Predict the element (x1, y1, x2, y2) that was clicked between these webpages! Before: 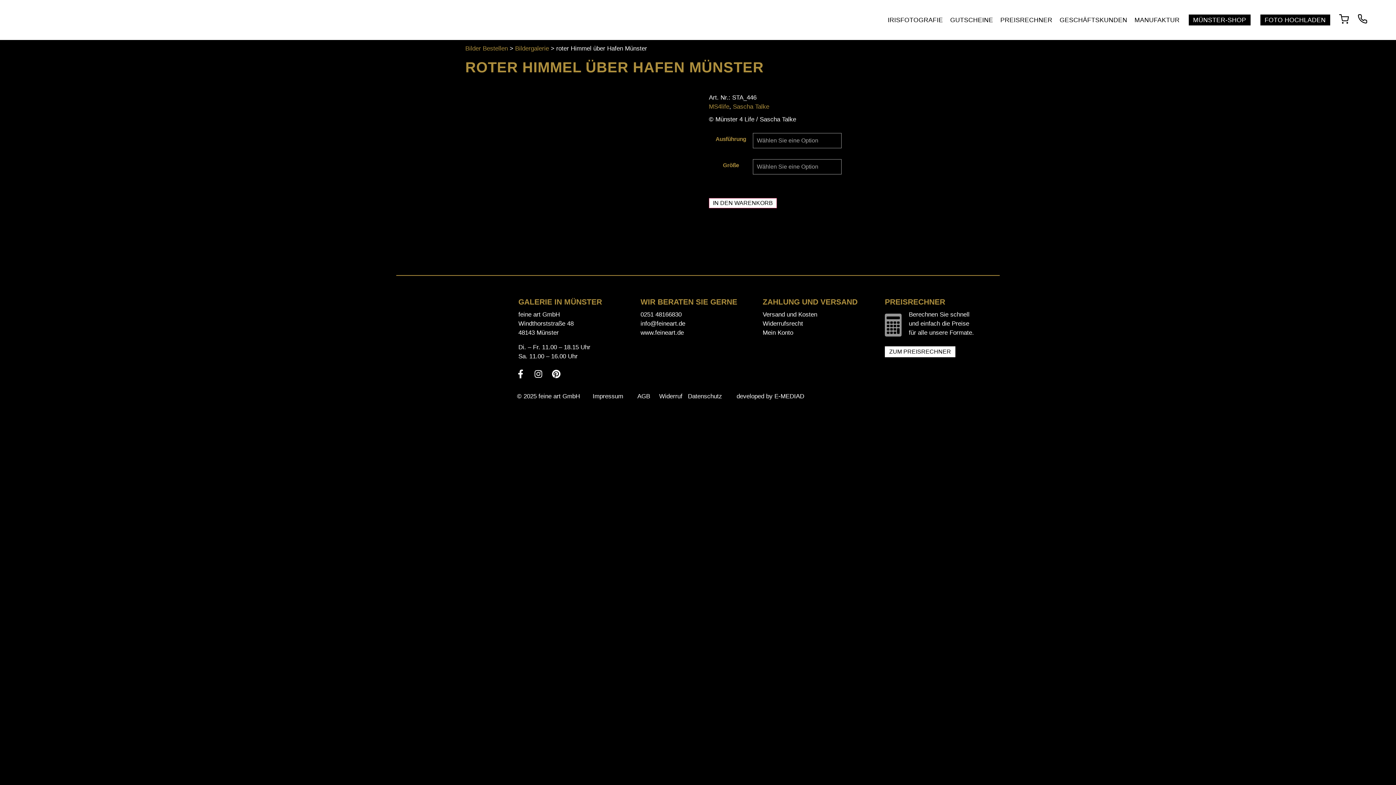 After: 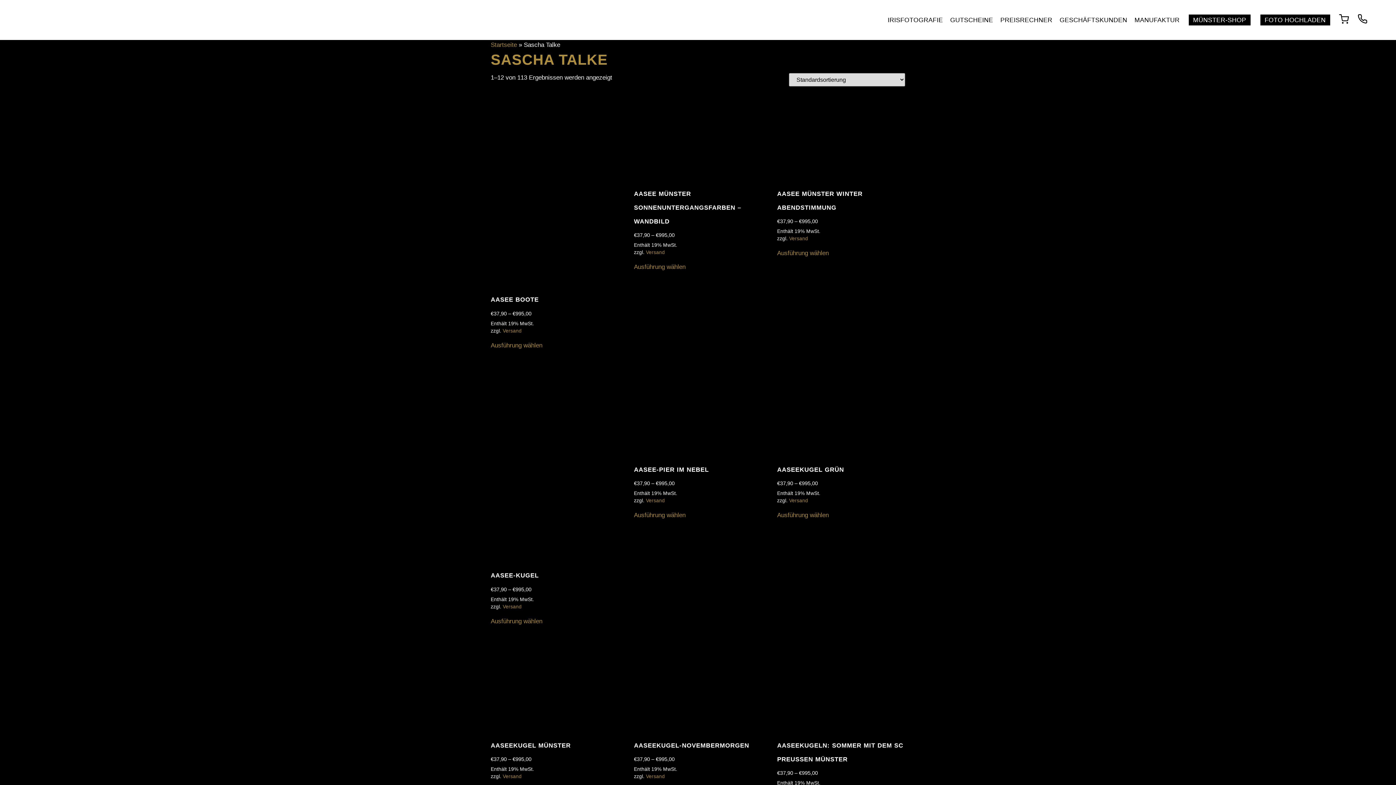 Action: label: Sascha Talke bbox: (733, 103, 769, 110)